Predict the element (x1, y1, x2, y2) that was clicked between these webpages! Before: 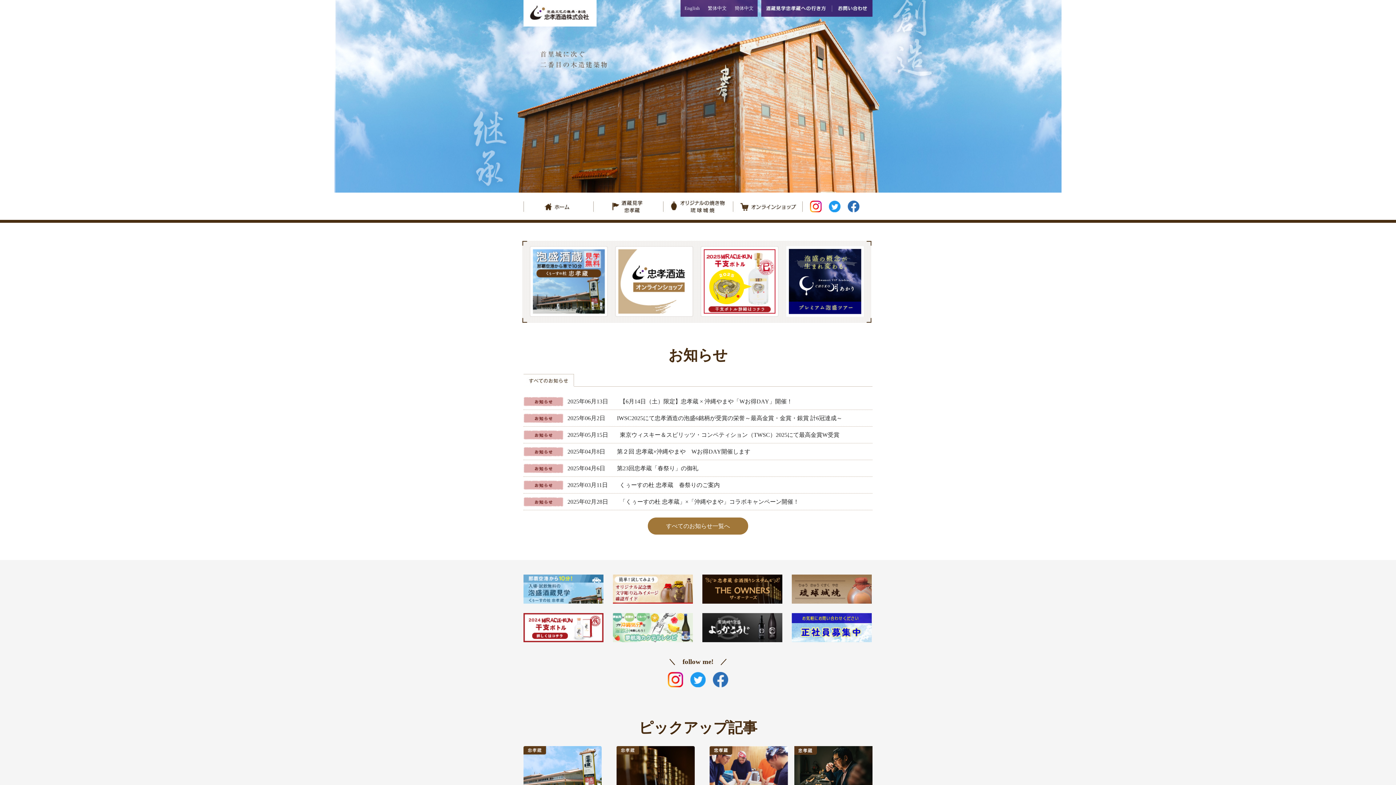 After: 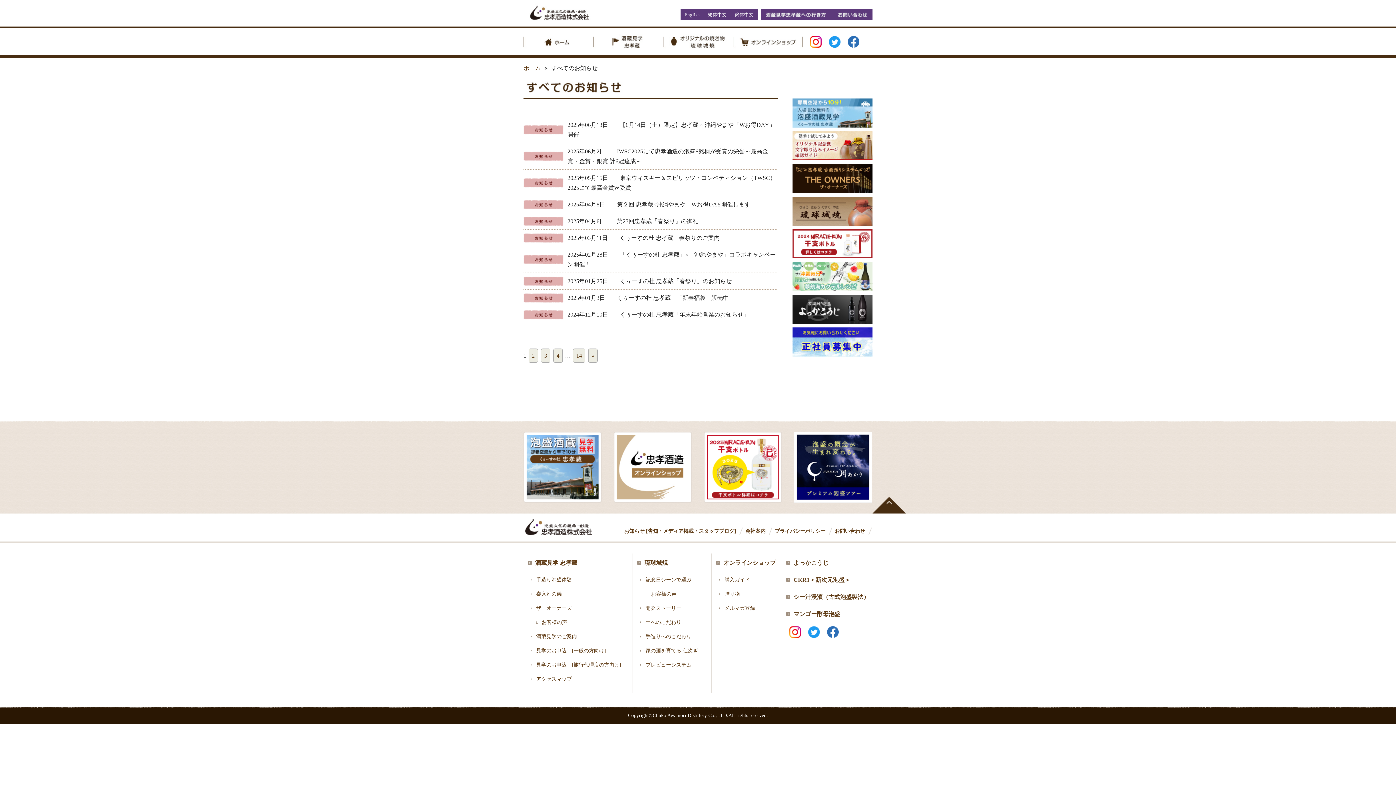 Action: label: すべてのお知らせ一覧へ bbox: (648, 517, 748, 534)